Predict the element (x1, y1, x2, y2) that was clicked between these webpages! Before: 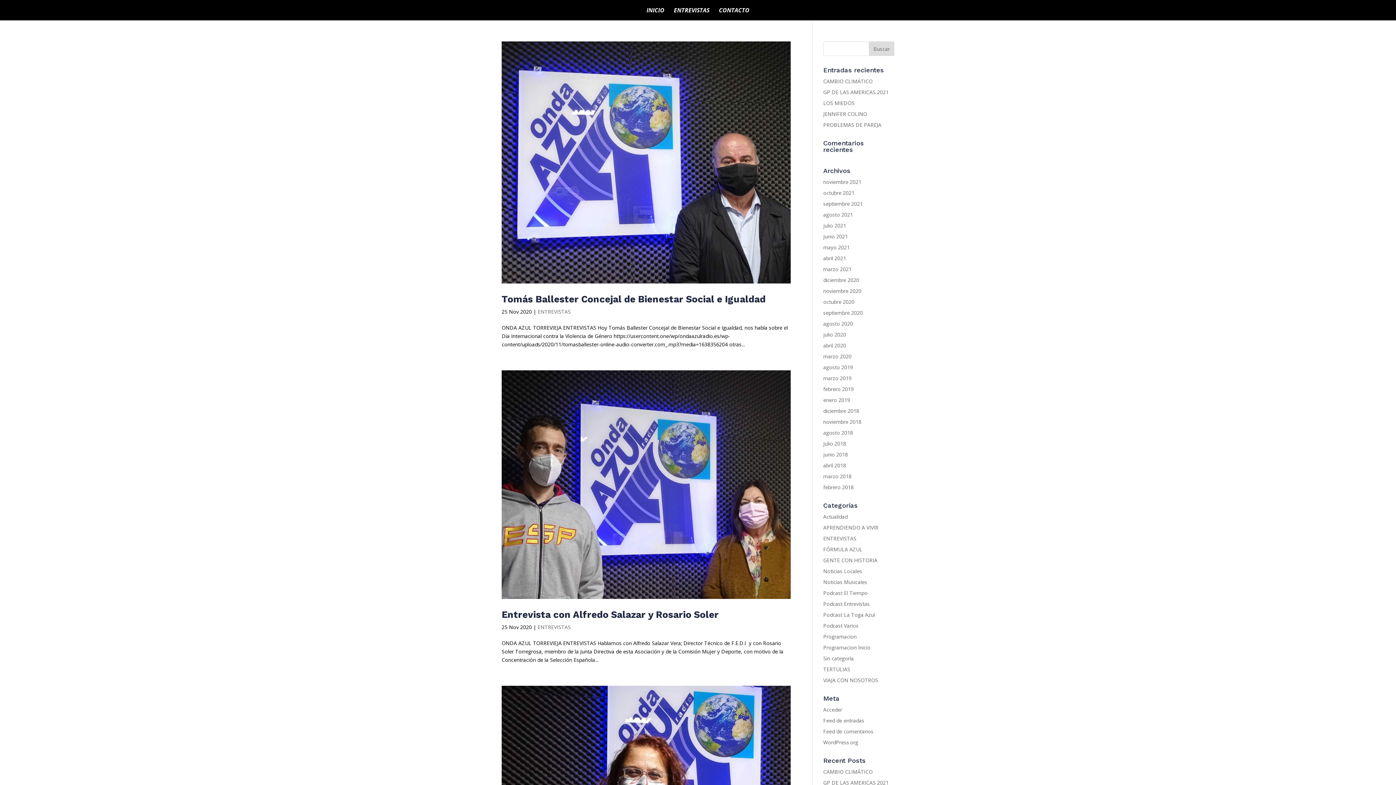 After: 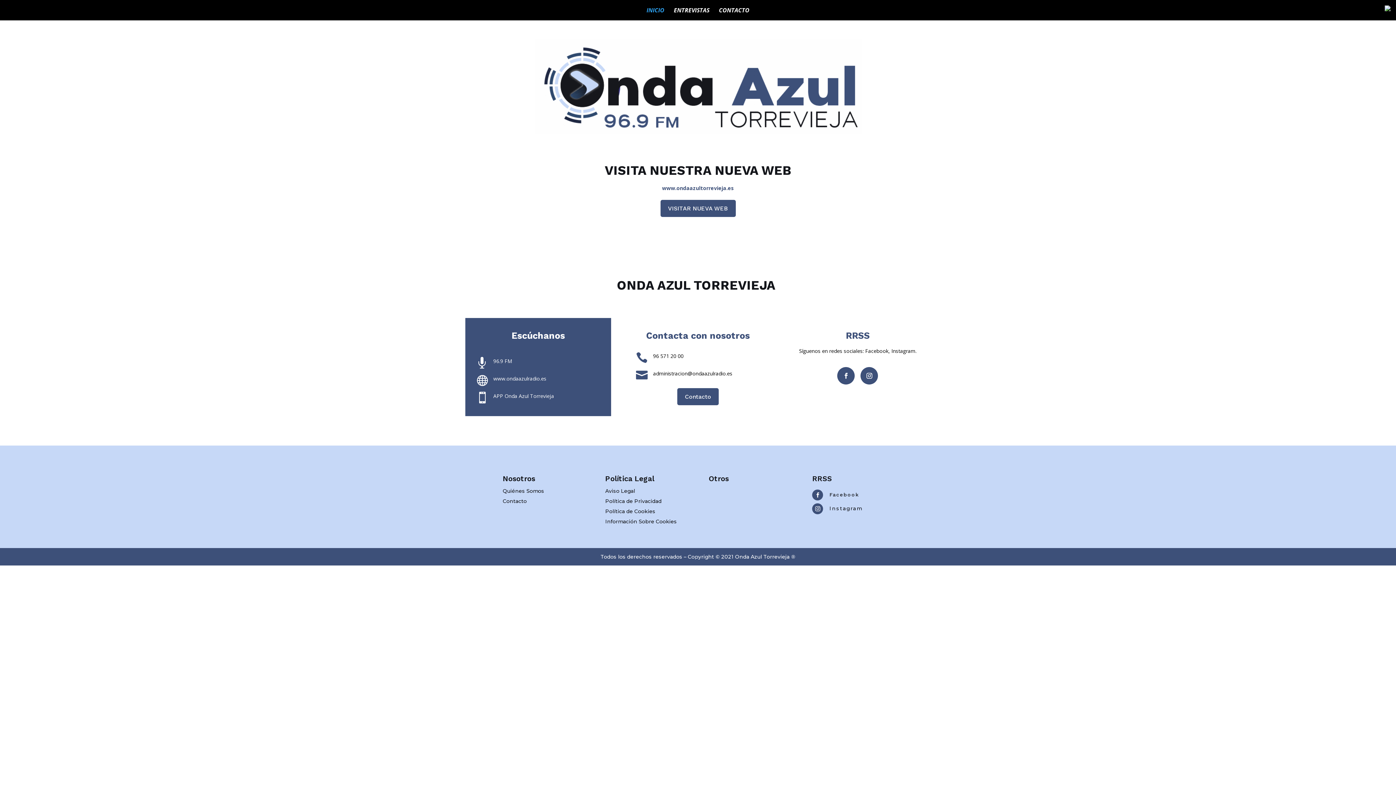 Action: bbox: (646, 7, 664, 20) label: INICIO